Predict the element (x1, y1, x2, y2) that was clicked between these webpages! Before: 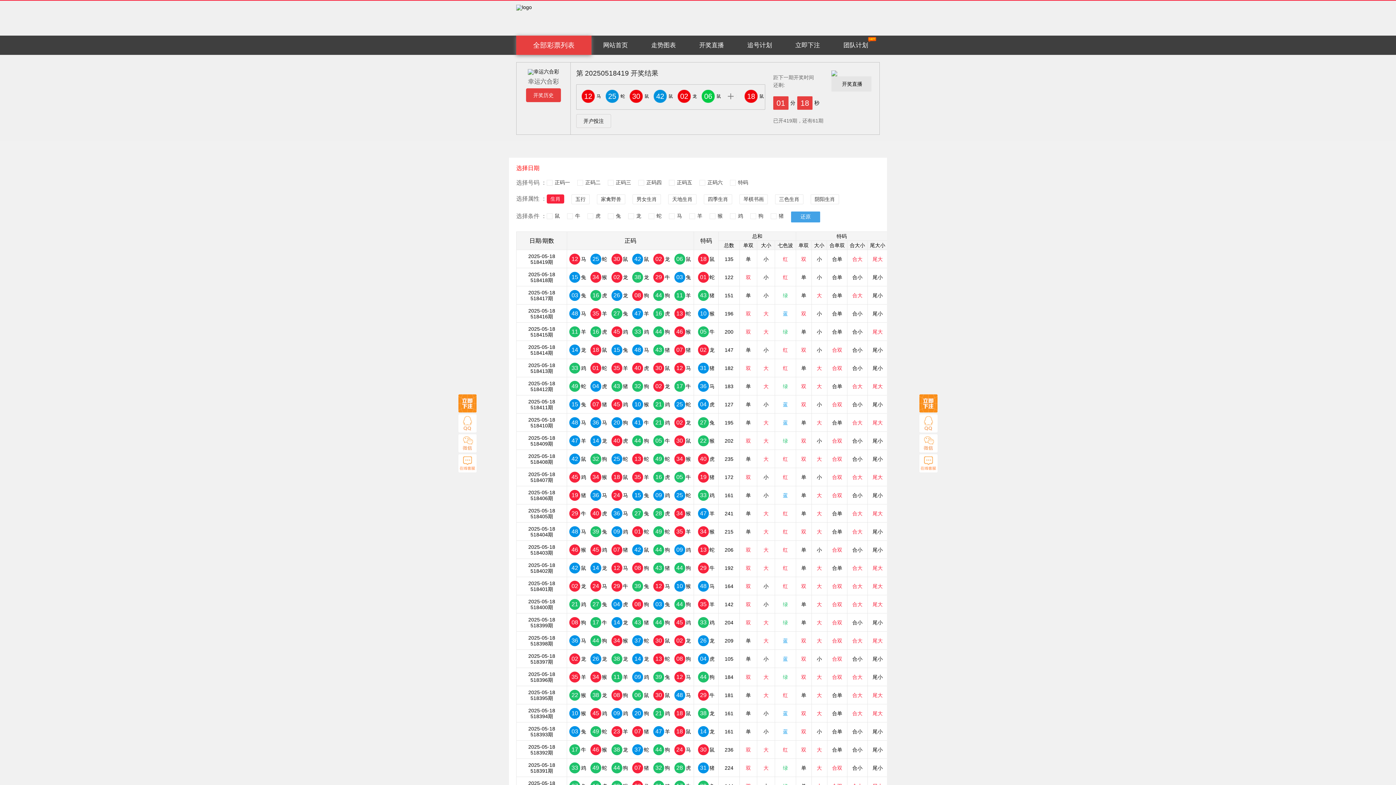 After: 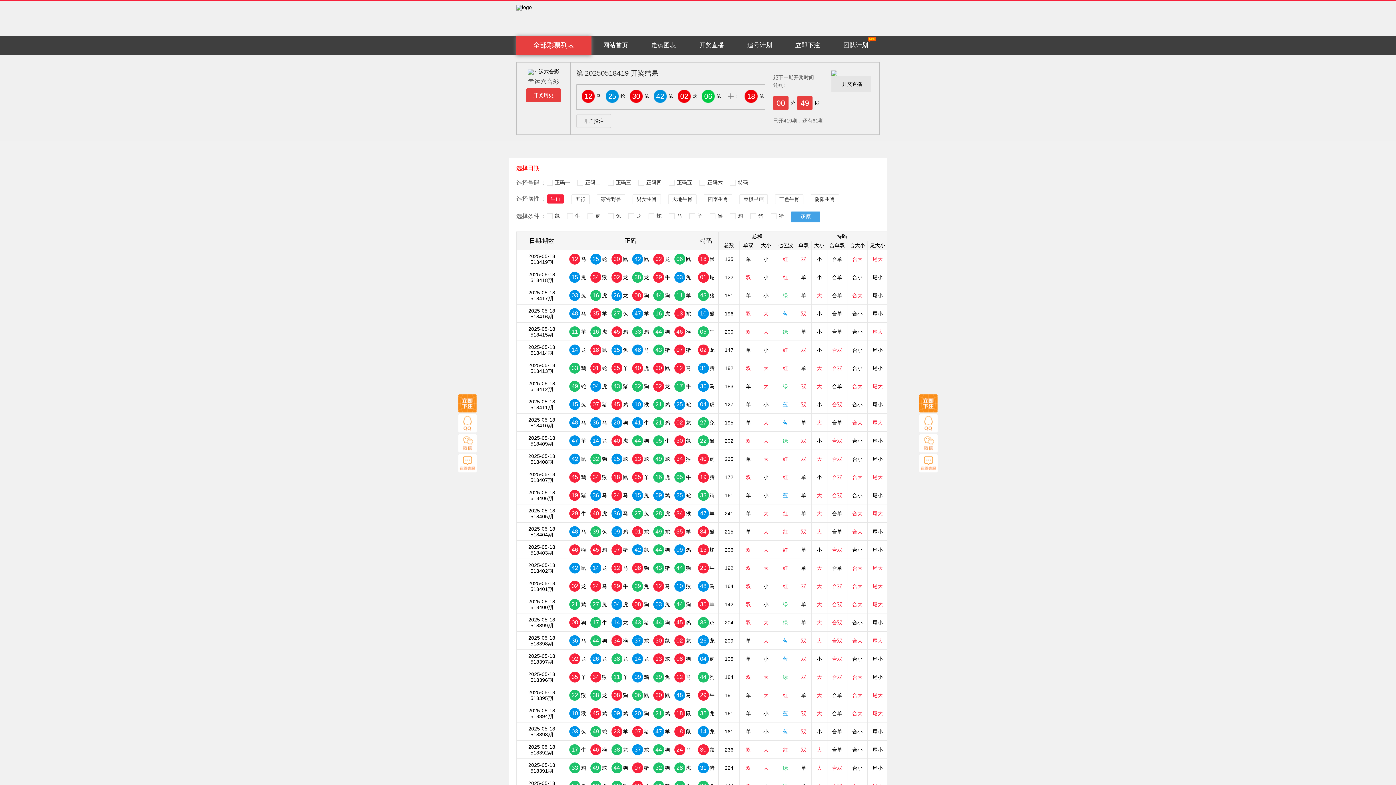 Action: label: 开奖历史 bbox: (526, 88, 561, 102)